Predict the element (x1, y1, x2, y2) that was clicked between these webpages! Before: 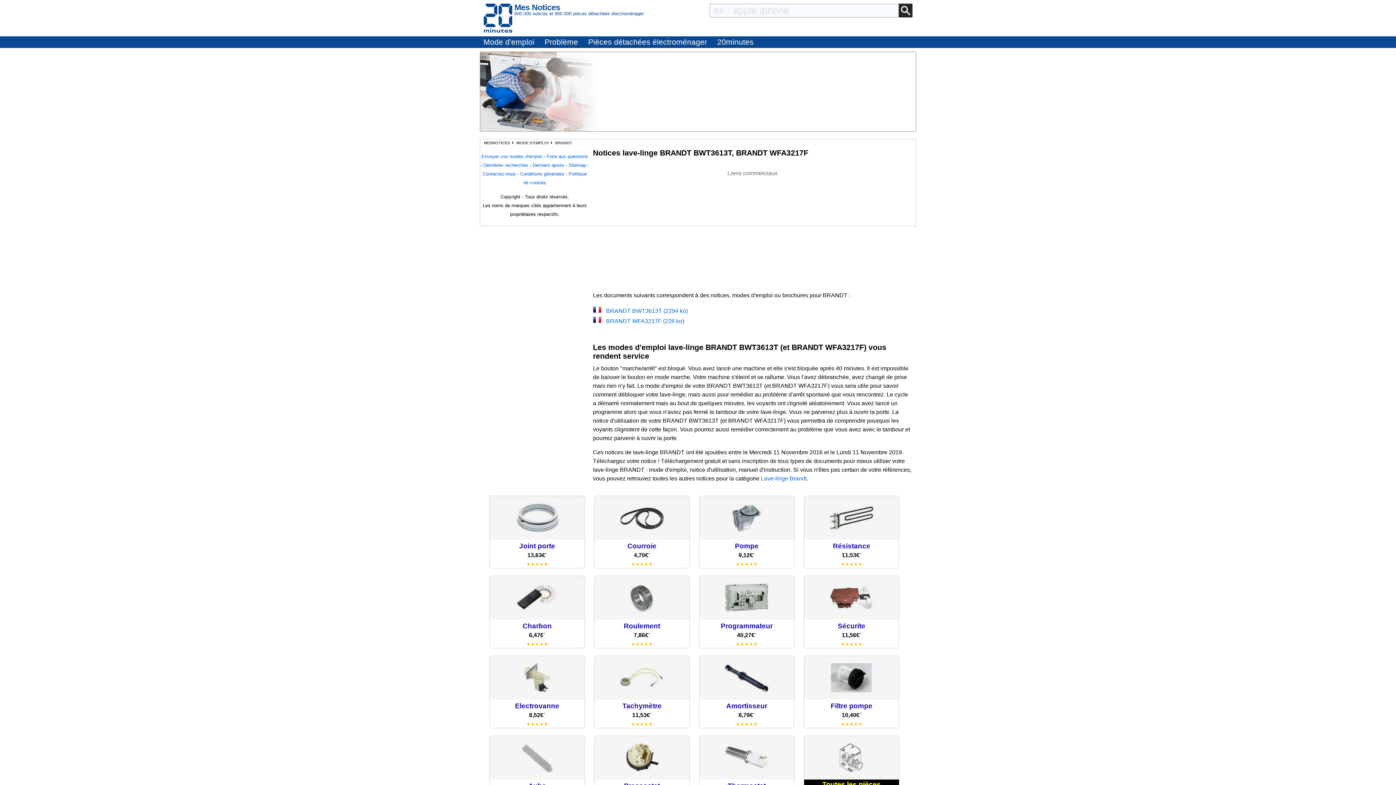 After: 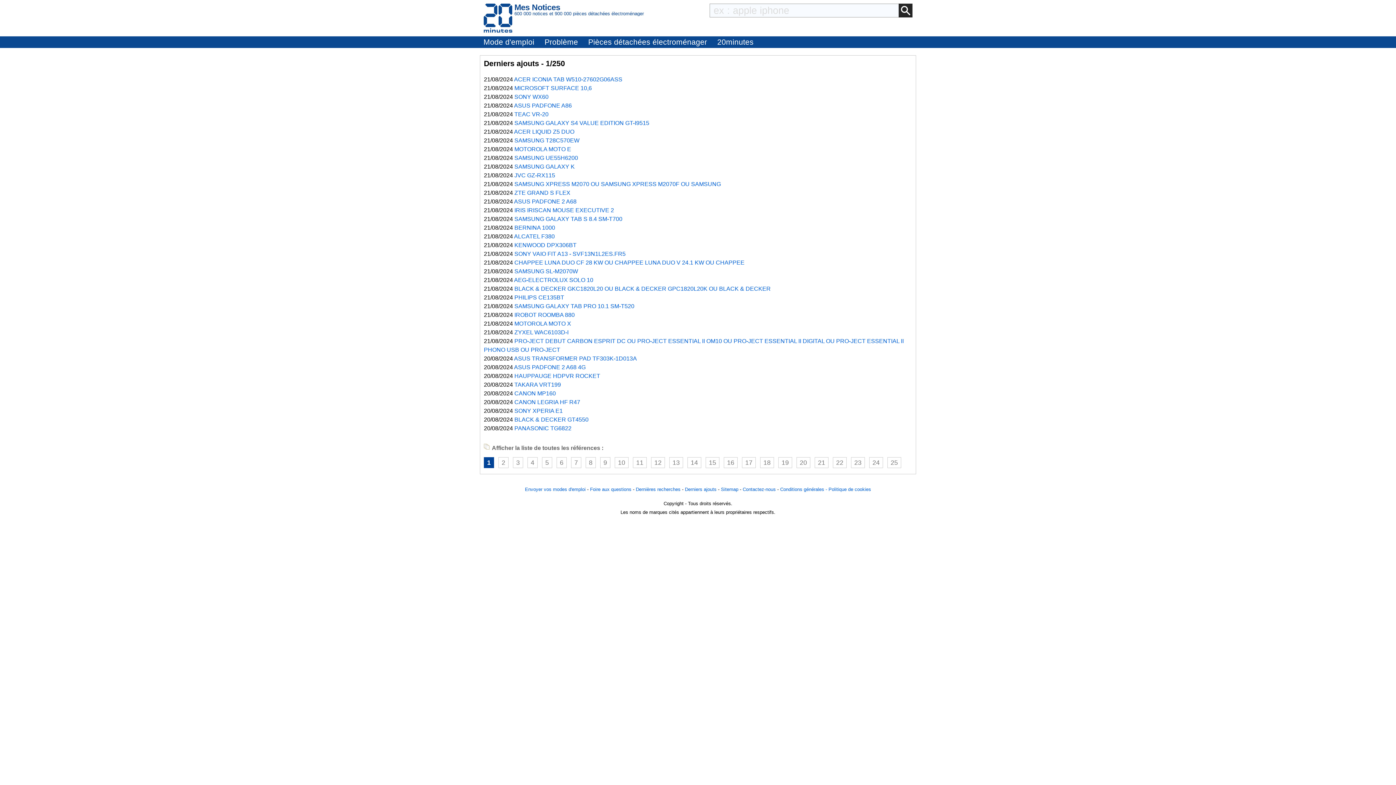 Action: bbox: (532, 162, 564, 168) label: Derniers ajouts